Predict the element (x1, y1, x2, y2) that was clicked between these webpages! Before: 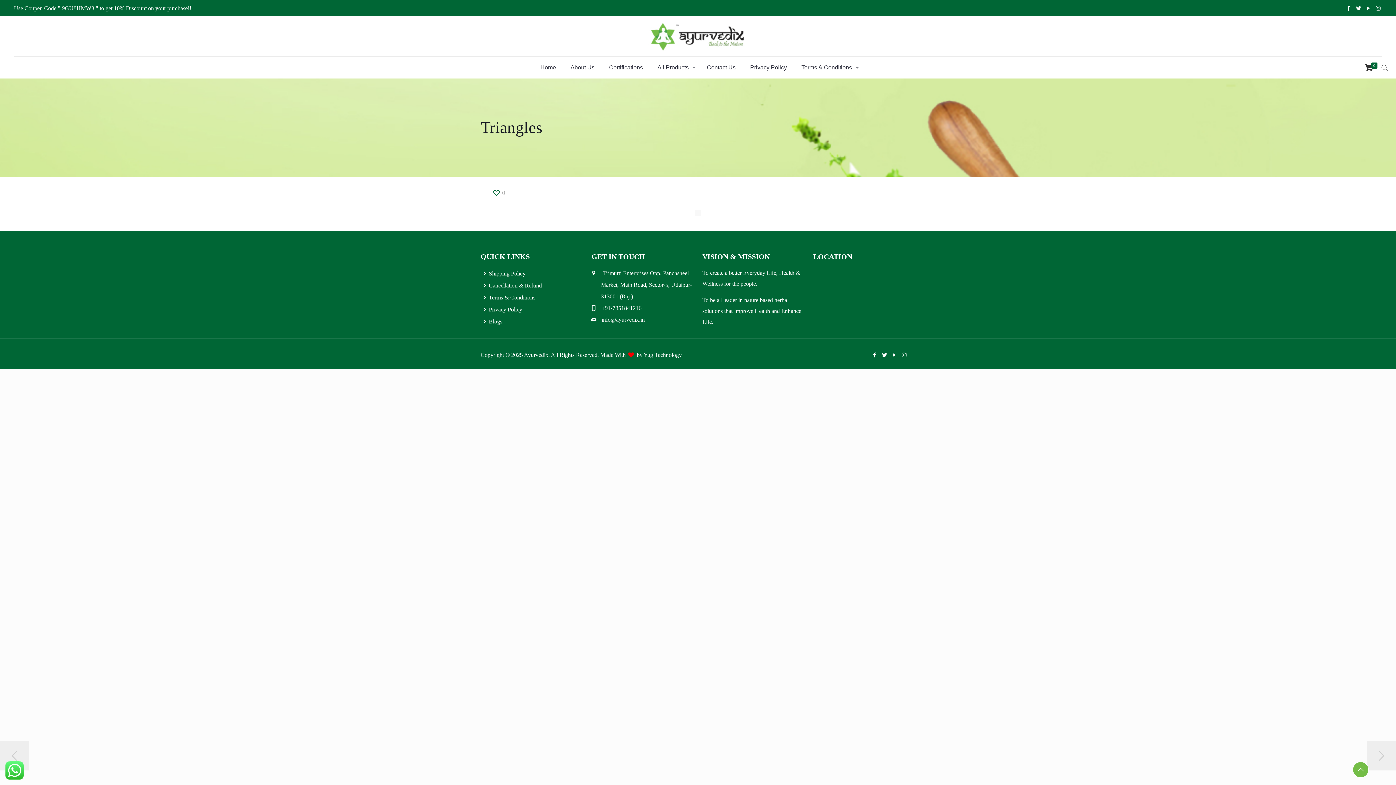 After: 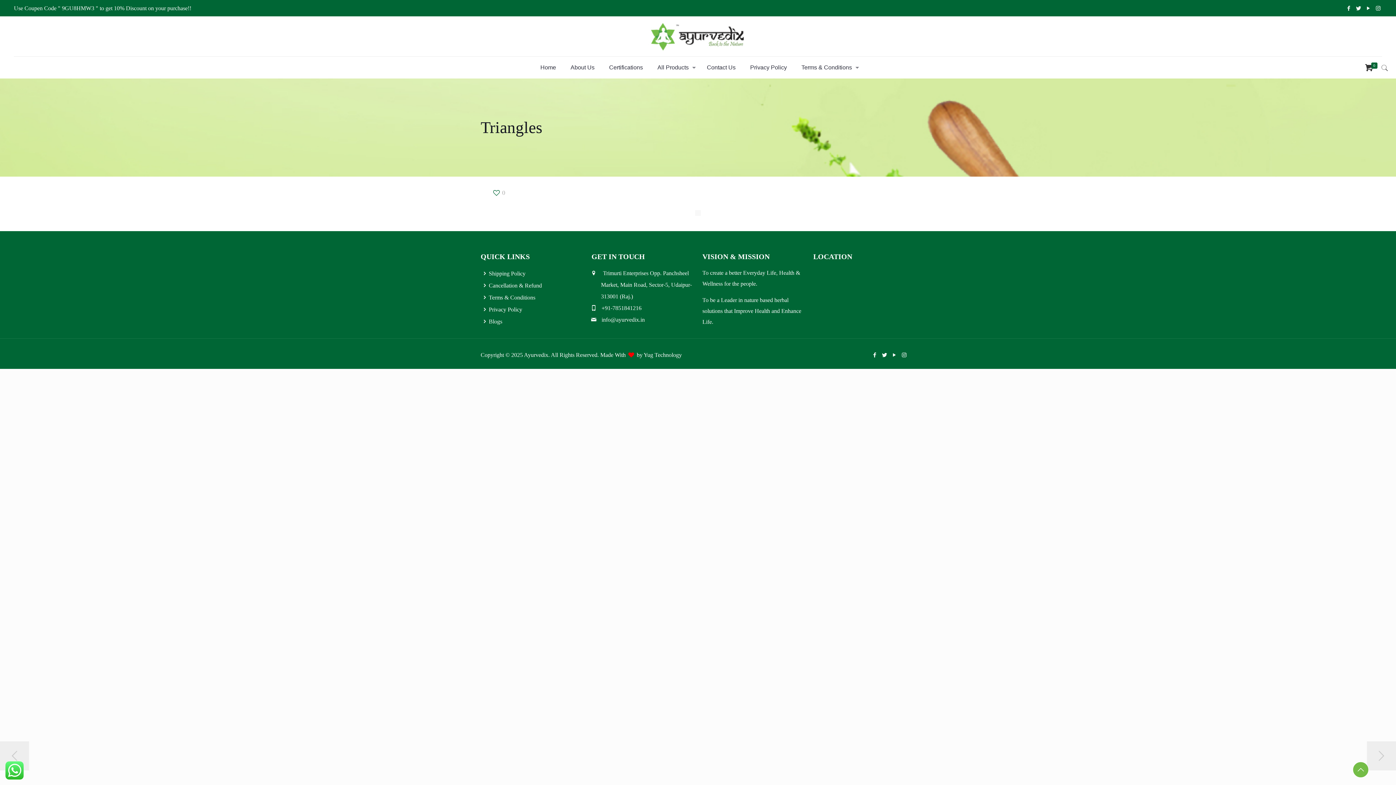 Action: bbox: (890, 352, 898, 358)